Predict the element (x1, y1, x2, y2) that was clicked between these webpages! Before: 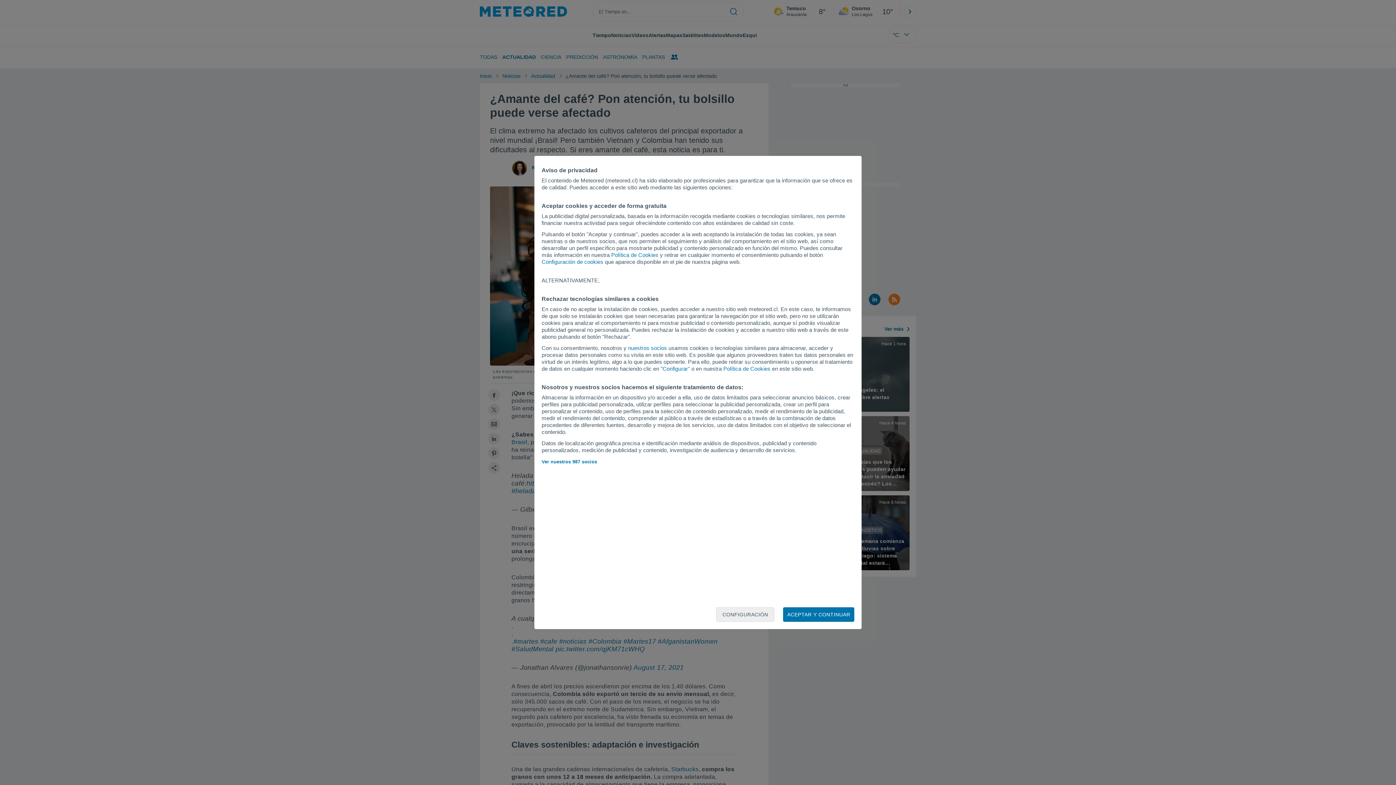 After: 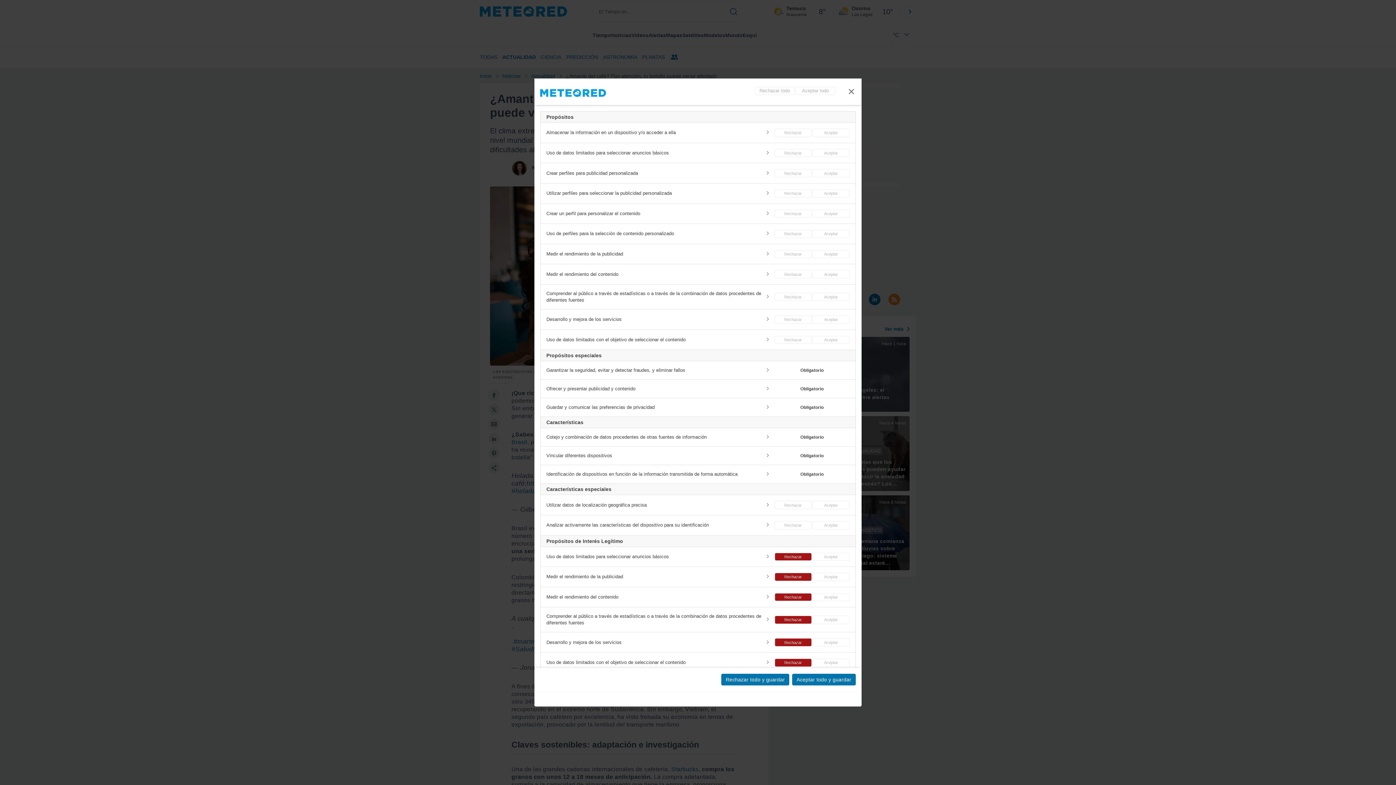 Action: label: Configuración de cookies bbox: (541, 258, 603, 265)